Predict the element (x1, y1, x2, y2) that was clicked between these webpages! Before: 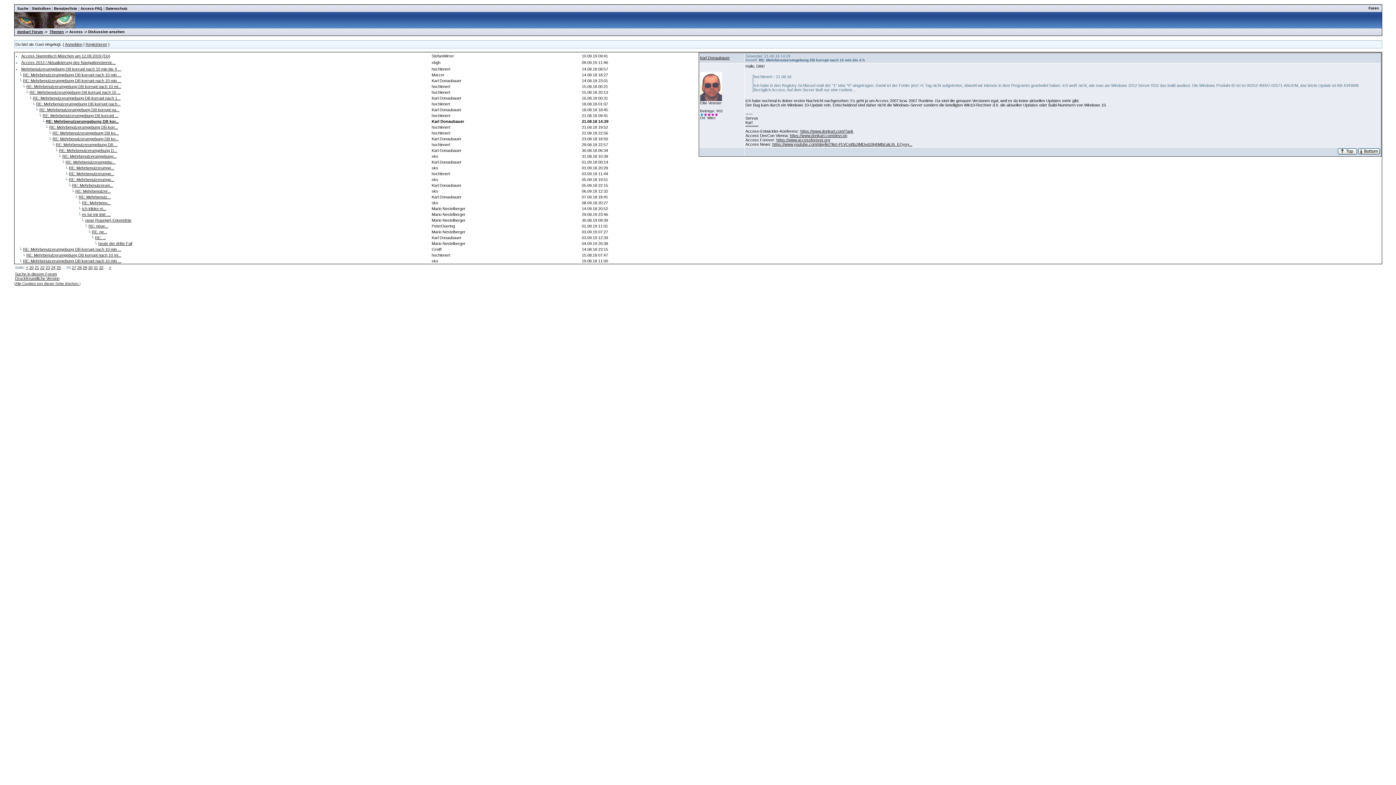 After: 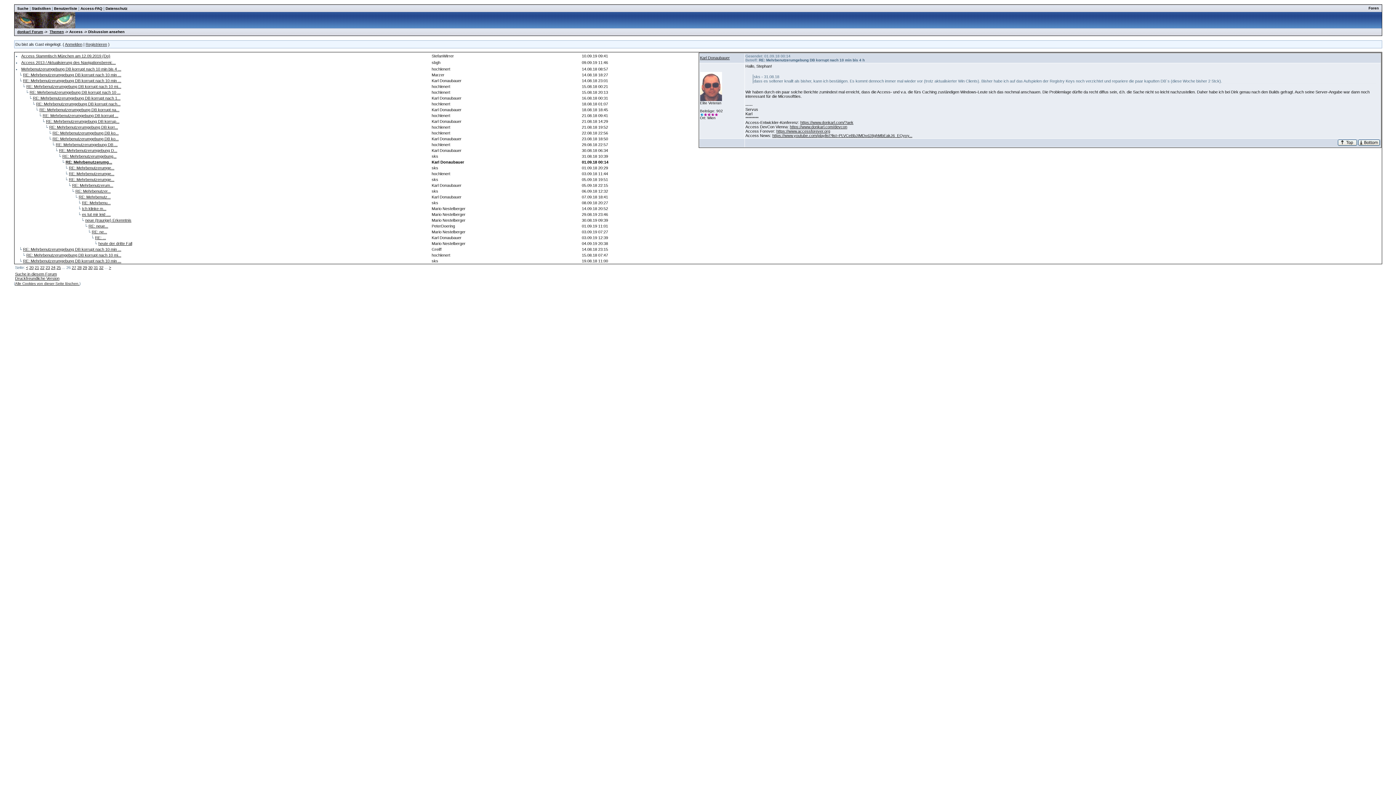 Action: label: RE: Mehrbenutzerumgebu... bbox: (65, 160, 115, 164)